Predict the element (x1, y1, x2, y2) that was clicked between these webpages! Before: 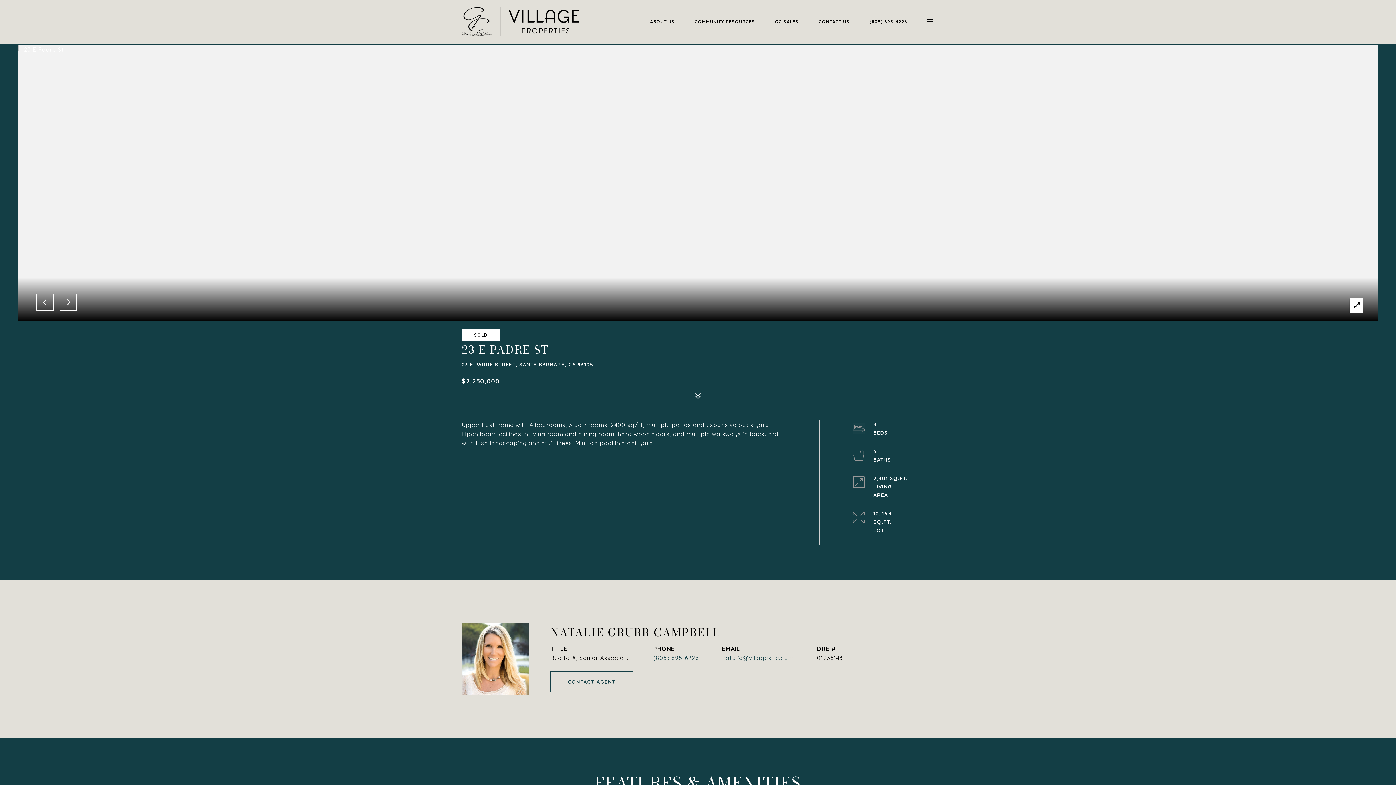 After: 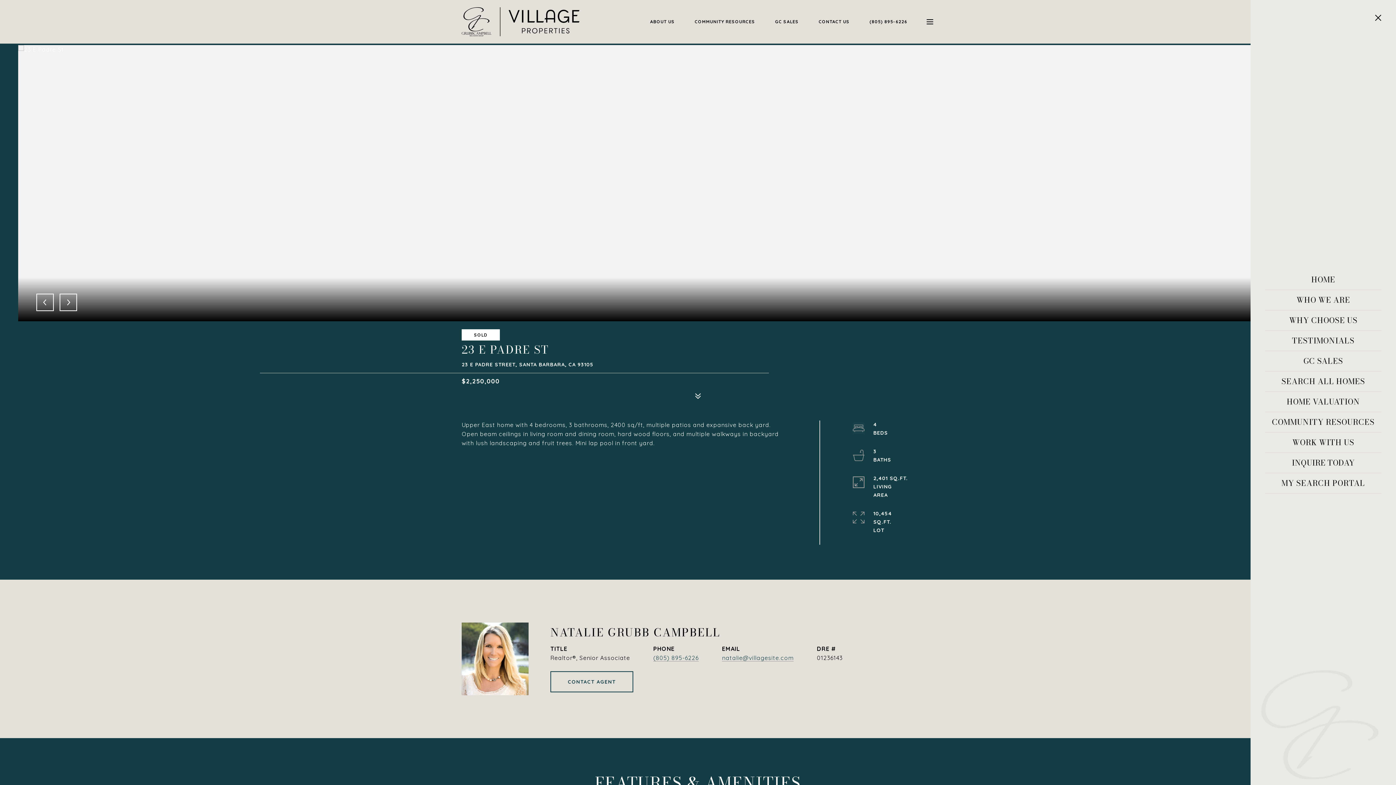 Action: bbox: (925, 17, 934, 26)